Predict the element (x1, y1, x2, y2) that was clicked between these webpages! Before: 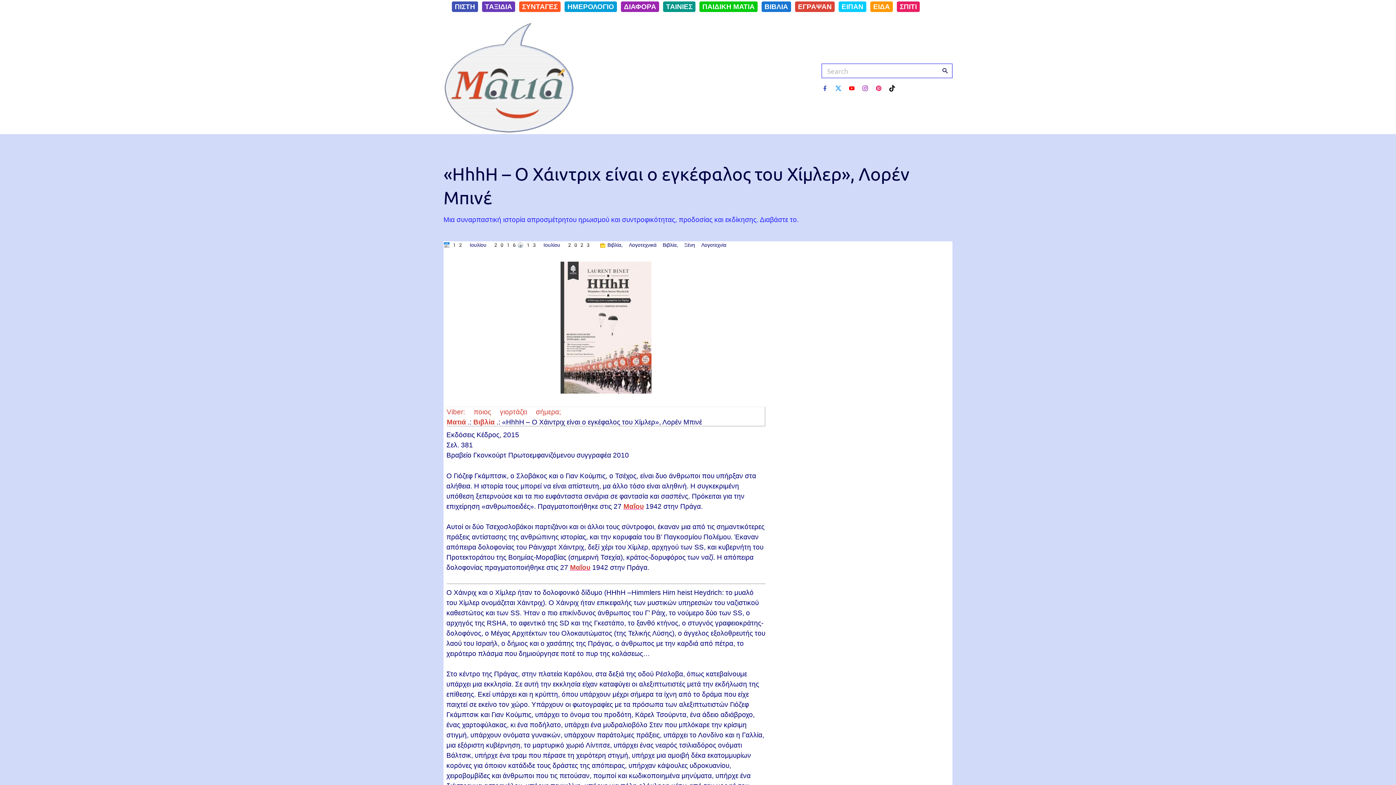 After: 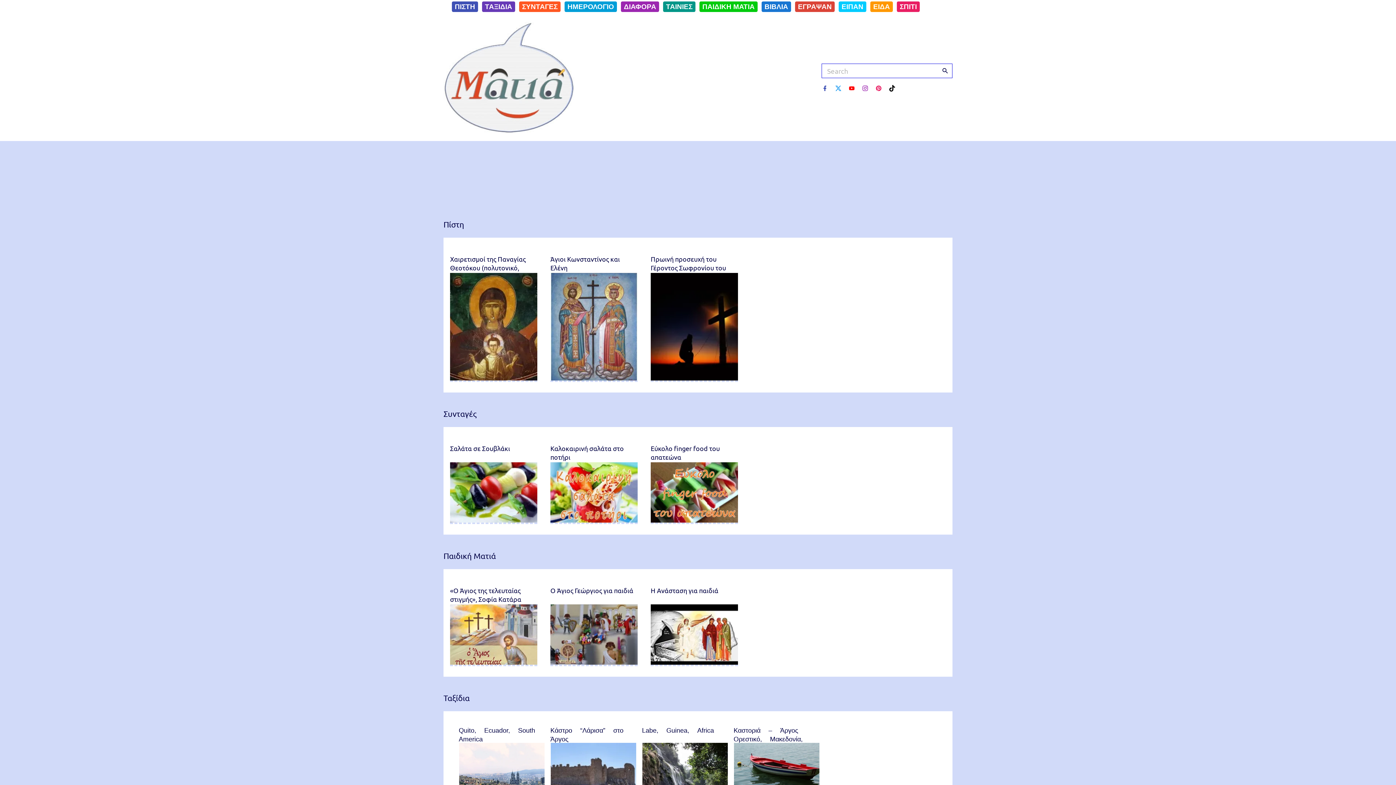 Action: bbox: (443, 21, 574, 134) label: Ματιά